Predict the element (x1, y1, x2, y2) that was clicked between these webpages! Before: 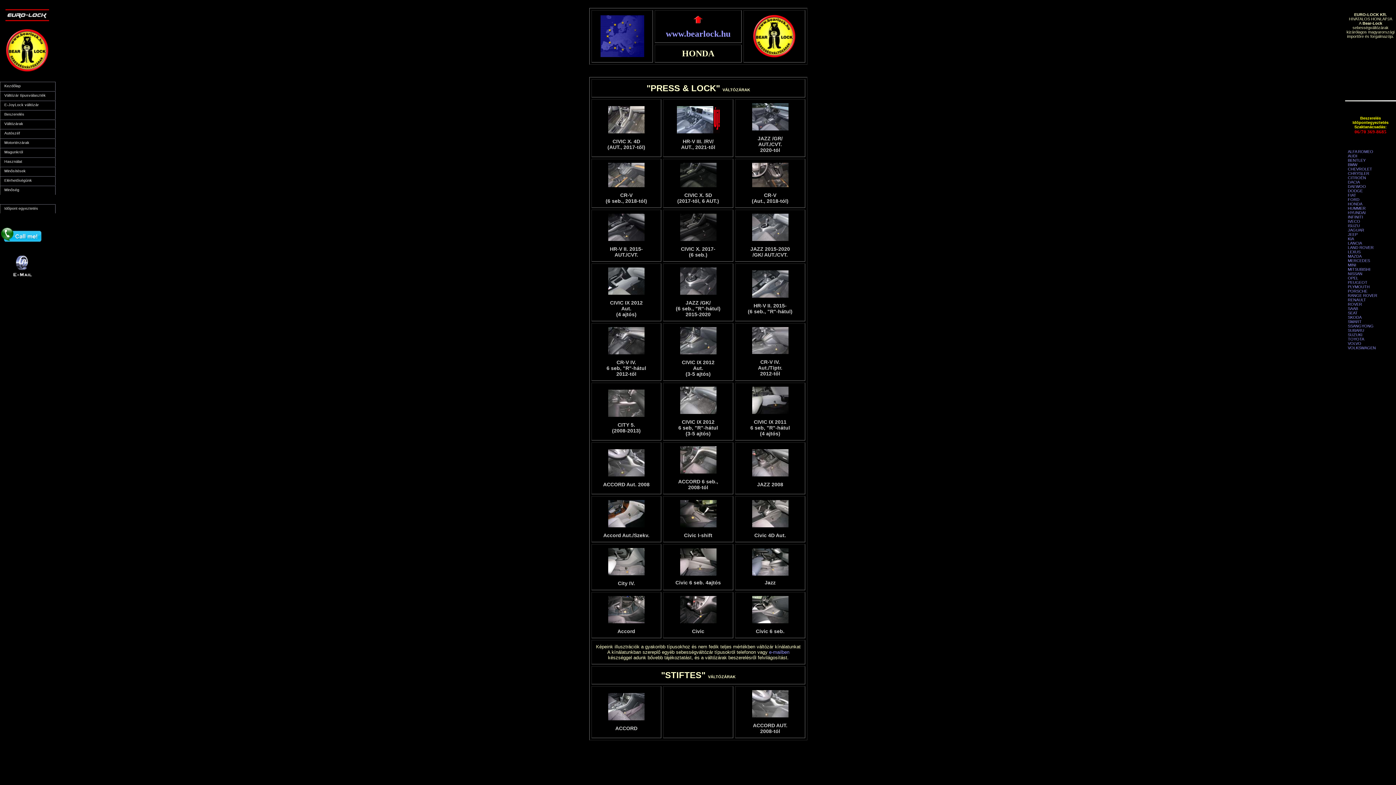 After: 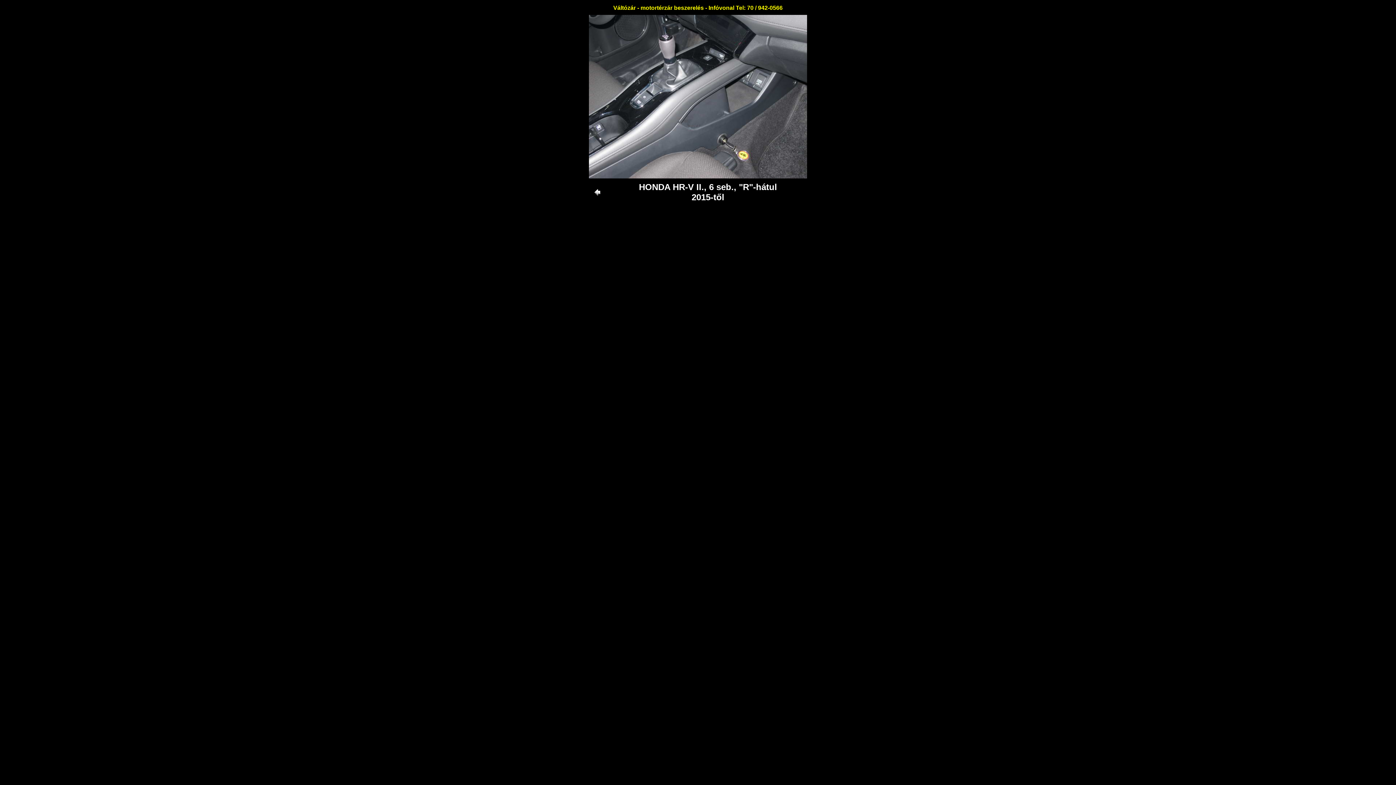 Action: bbox: (748, 302, 792, 314) label: HR-V II. 2015-
(6 seb., "R"-hátul)